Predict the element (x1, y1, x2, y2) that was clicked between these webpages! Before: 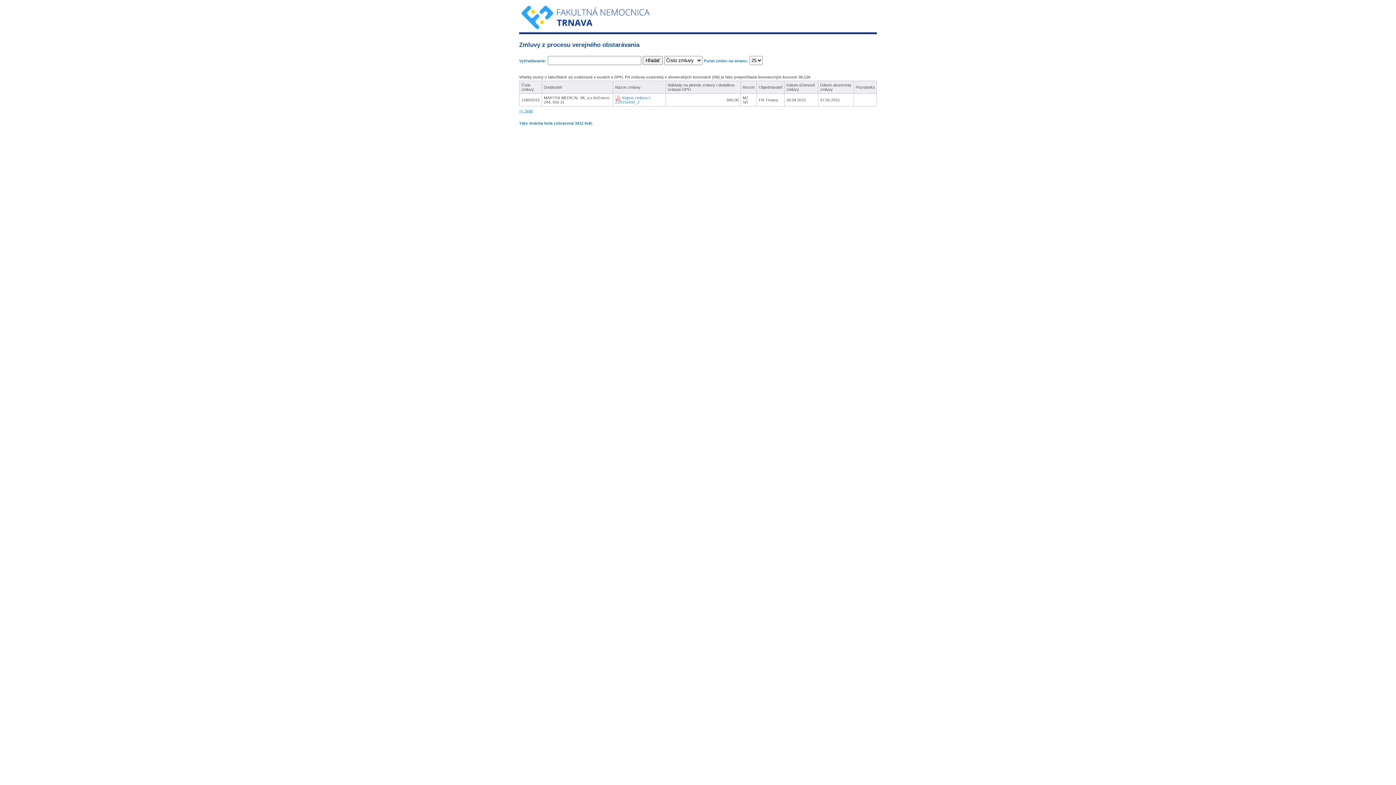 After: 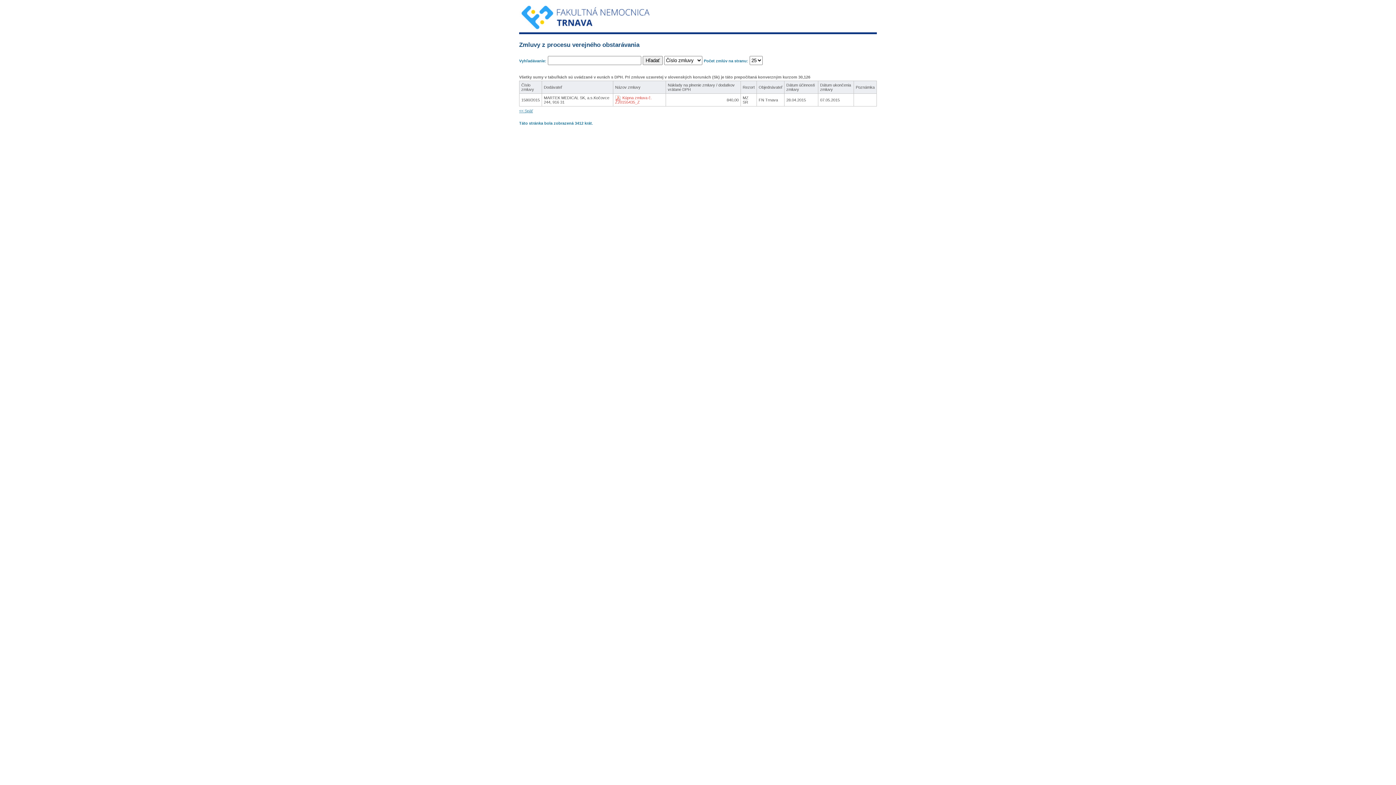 Action: bbox: (615, 95, 652, 104) label: Kúpna zmluva č. Z20155435_Z